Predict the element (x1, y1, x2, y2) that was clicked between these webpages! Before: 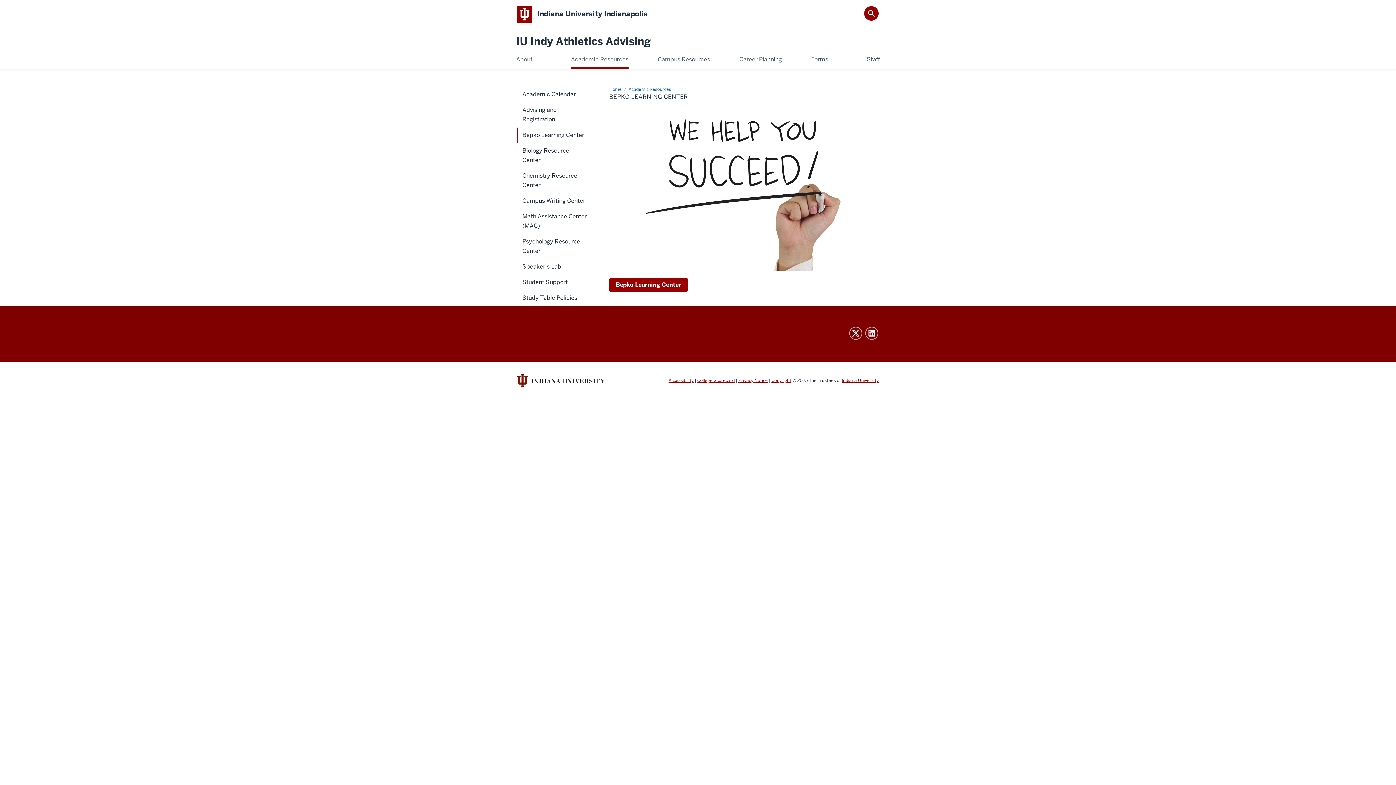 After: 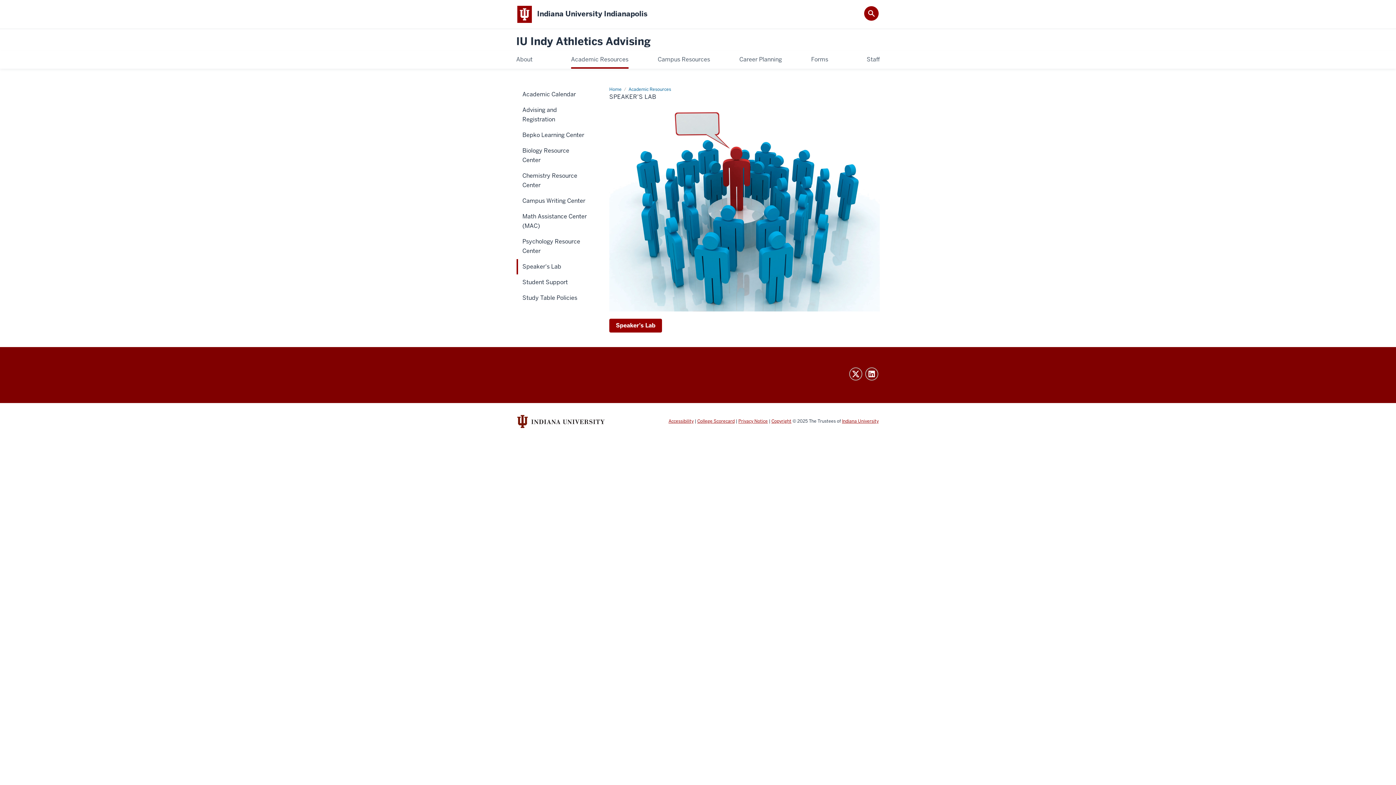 Action: label: Speaker's Lab bbox: (516, 259, 592, 274)